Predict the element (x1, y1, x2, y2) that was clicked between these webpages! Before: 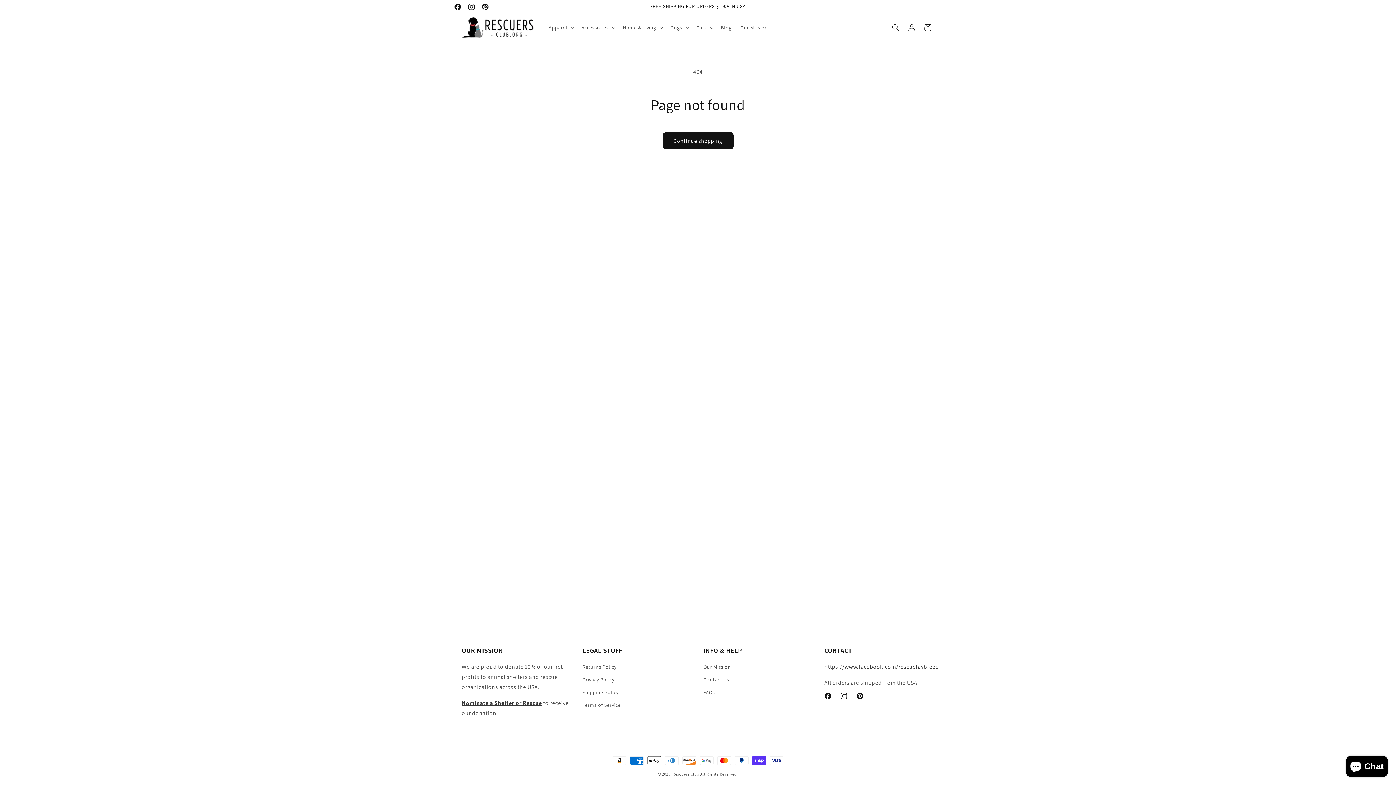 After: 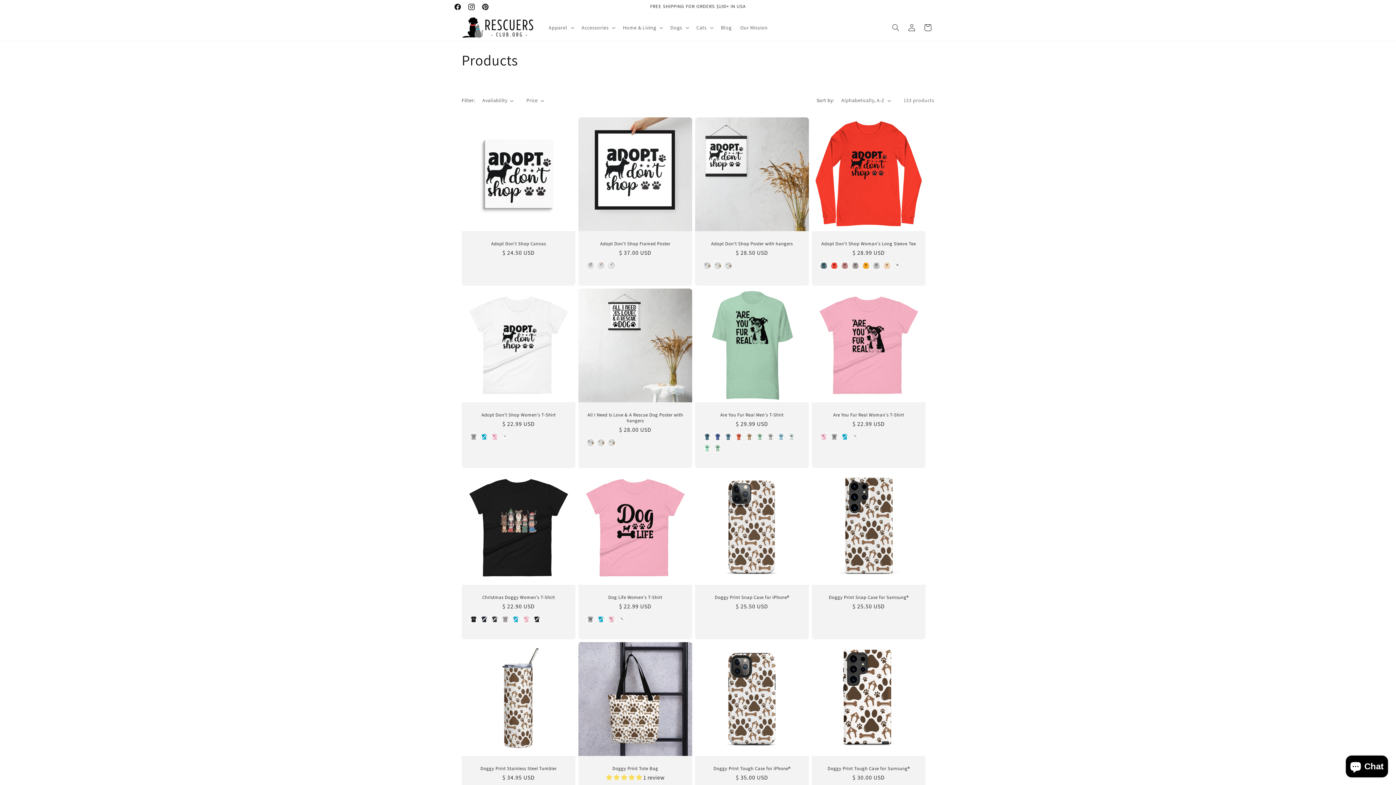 Action: label: FREE SHIPPING FOR ORDERS $100+ IN USA bbox: (650, 0, 745, 13)